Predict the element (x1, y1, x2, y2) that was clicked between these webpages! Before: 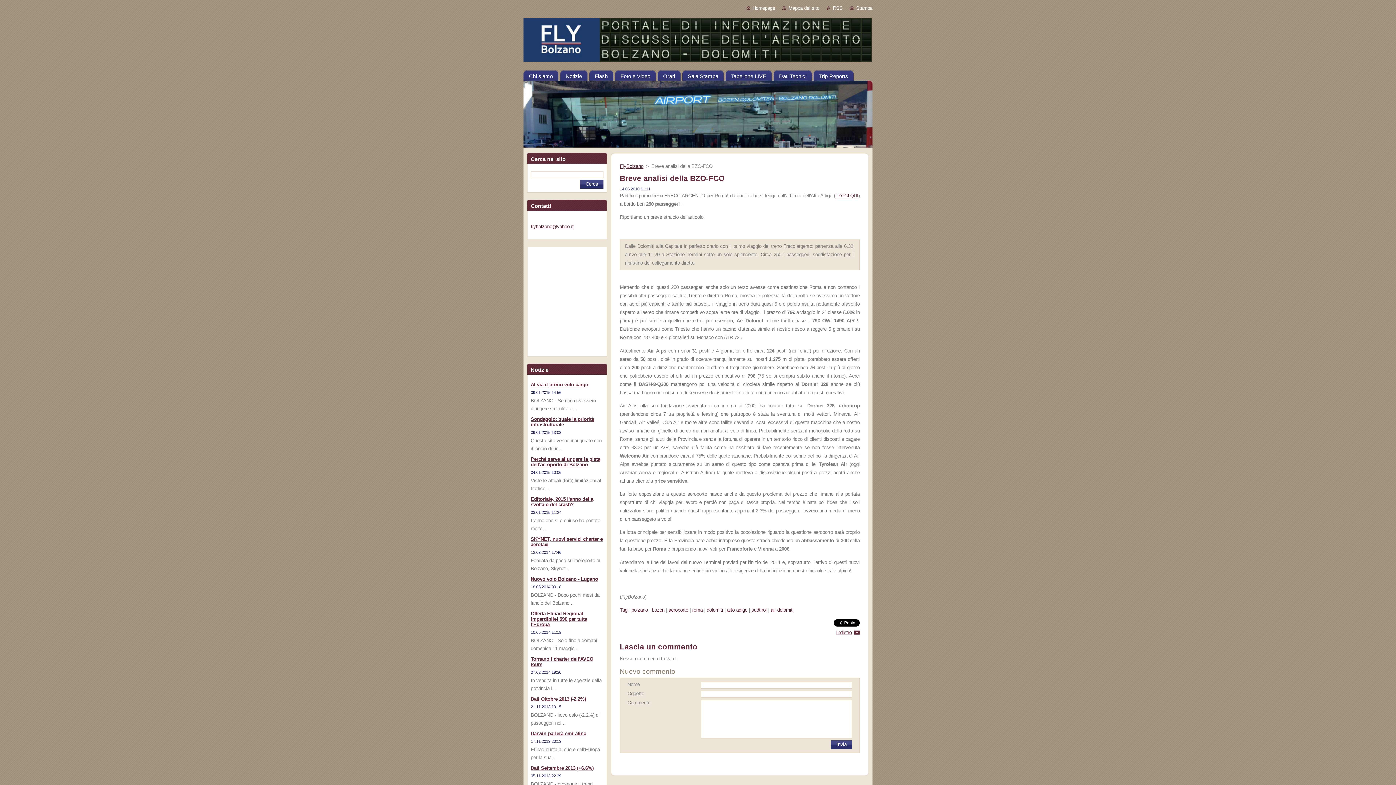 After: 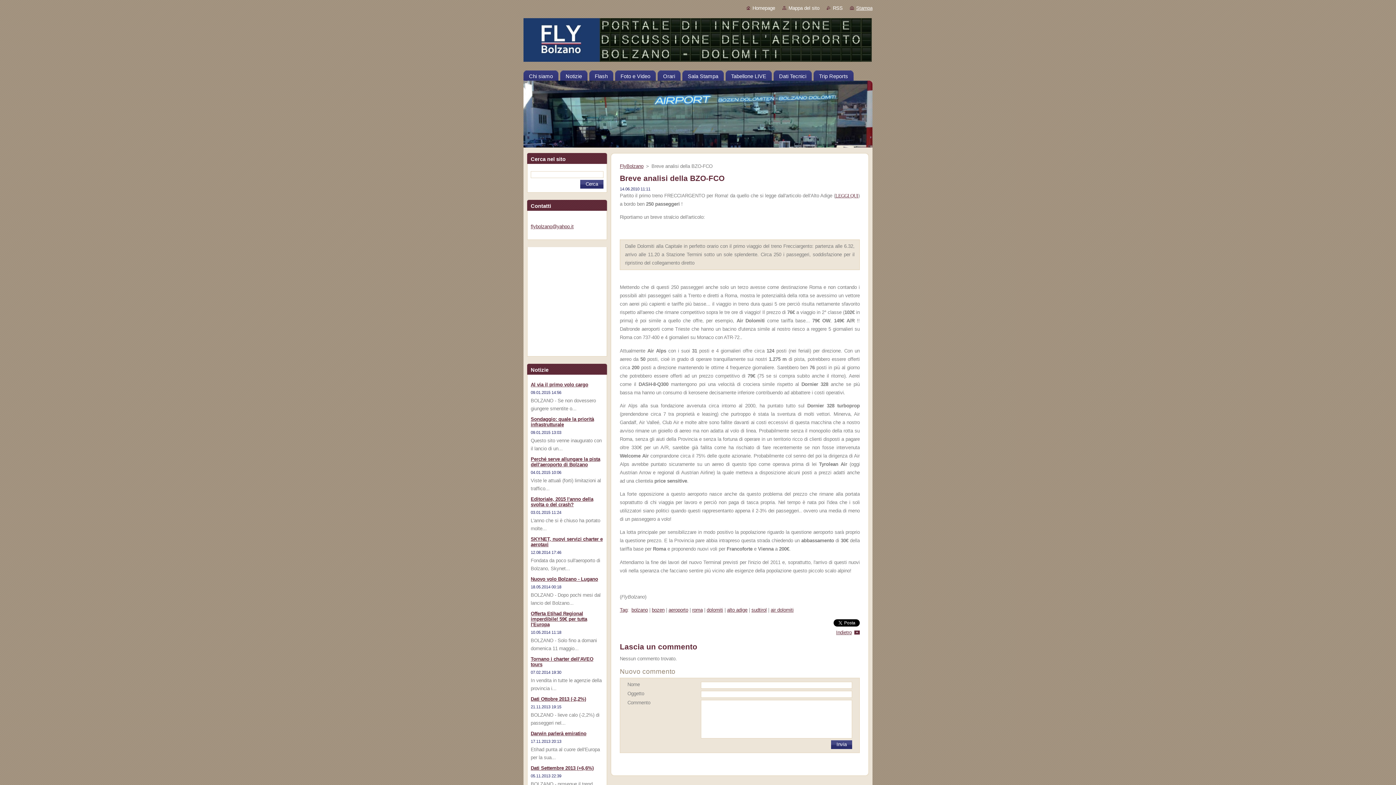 Action: label: Stampa bbox: (850, 5, 872, 10)